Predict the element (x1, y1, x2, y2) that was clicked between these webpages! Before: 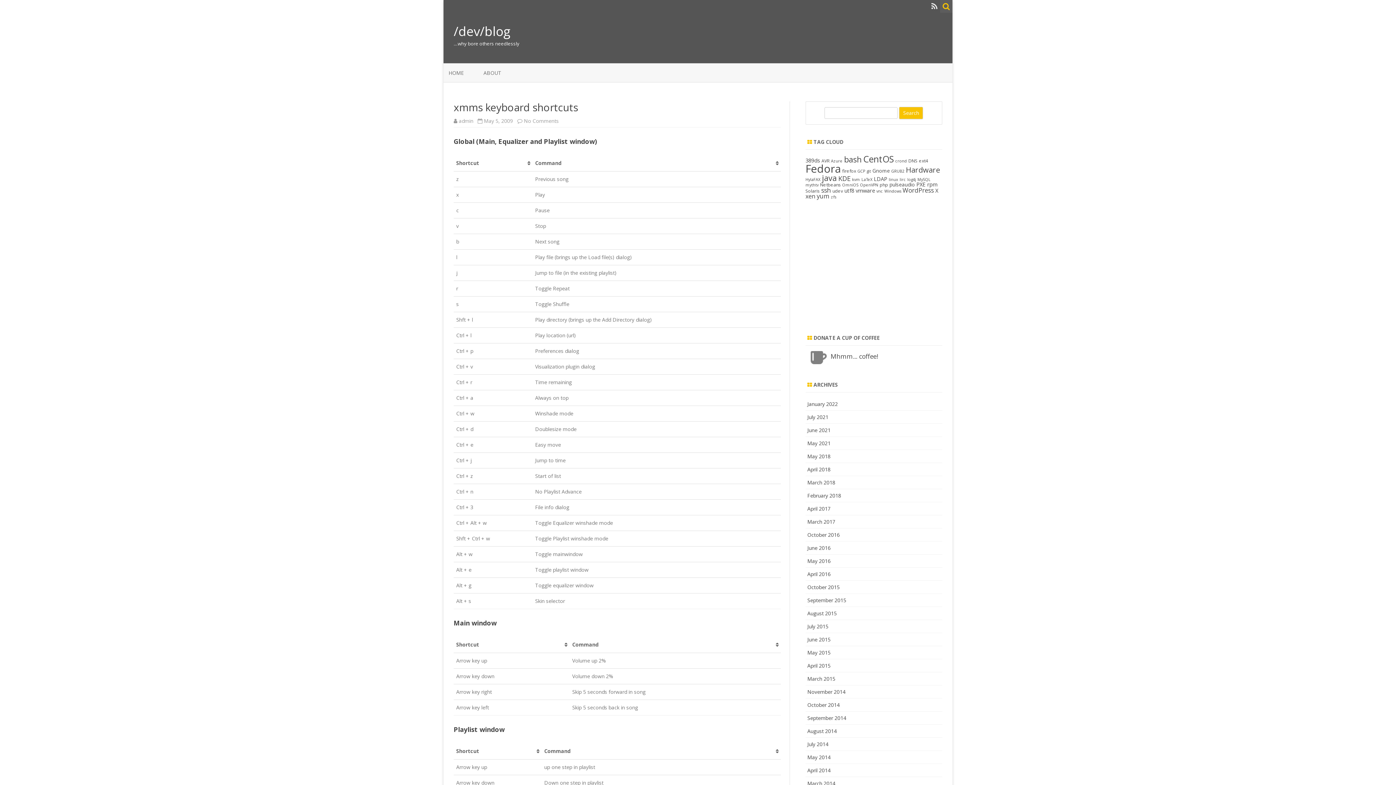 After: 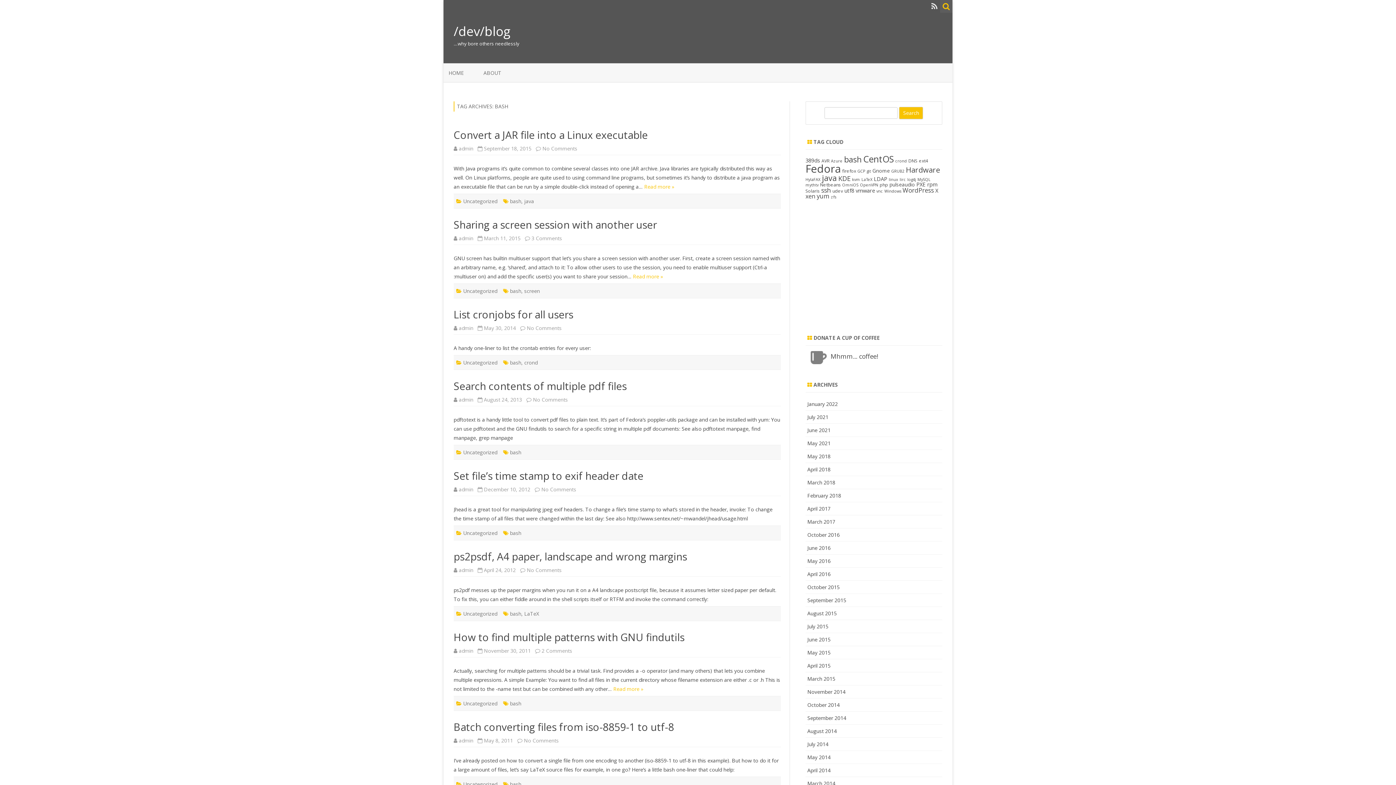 Action: bbox: (844, 154, 862, 164) label: bash (20 items)